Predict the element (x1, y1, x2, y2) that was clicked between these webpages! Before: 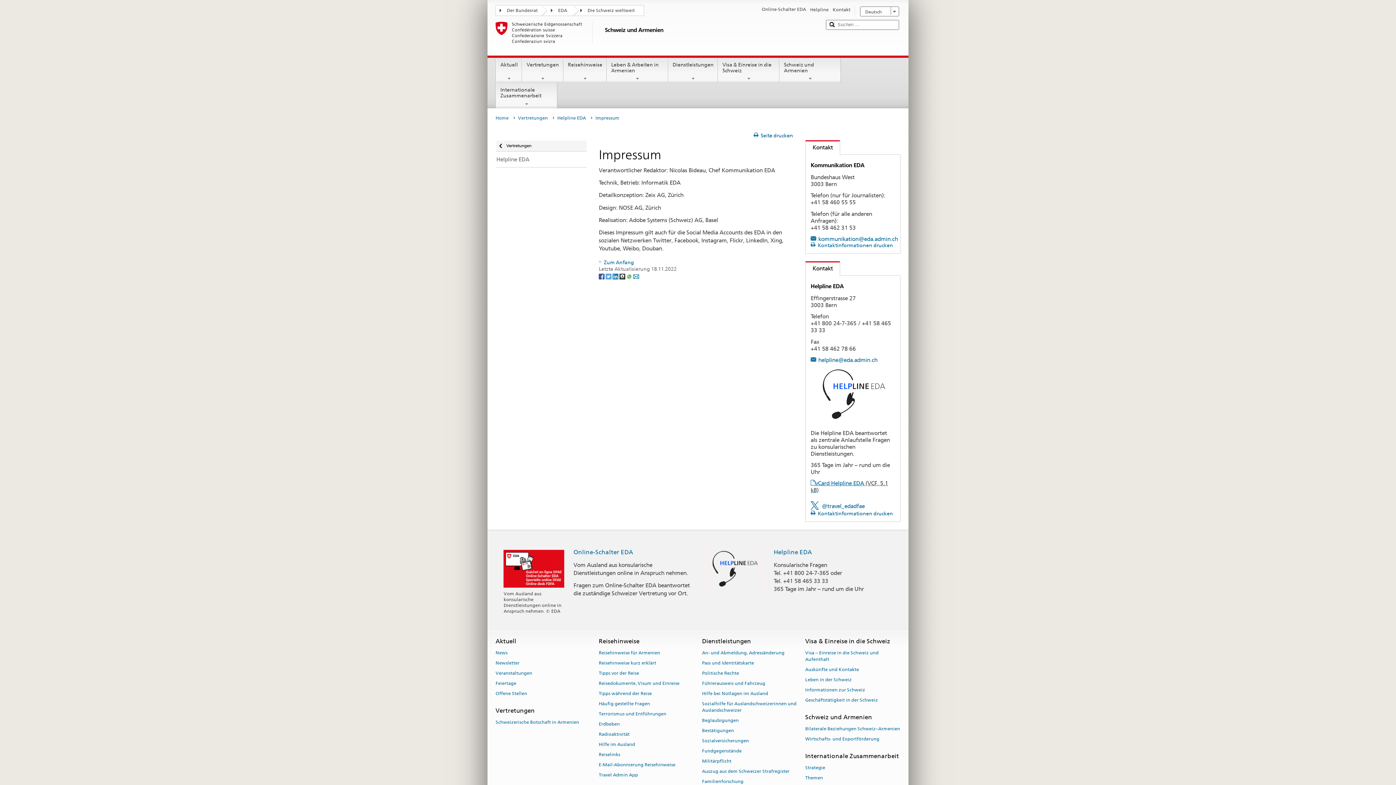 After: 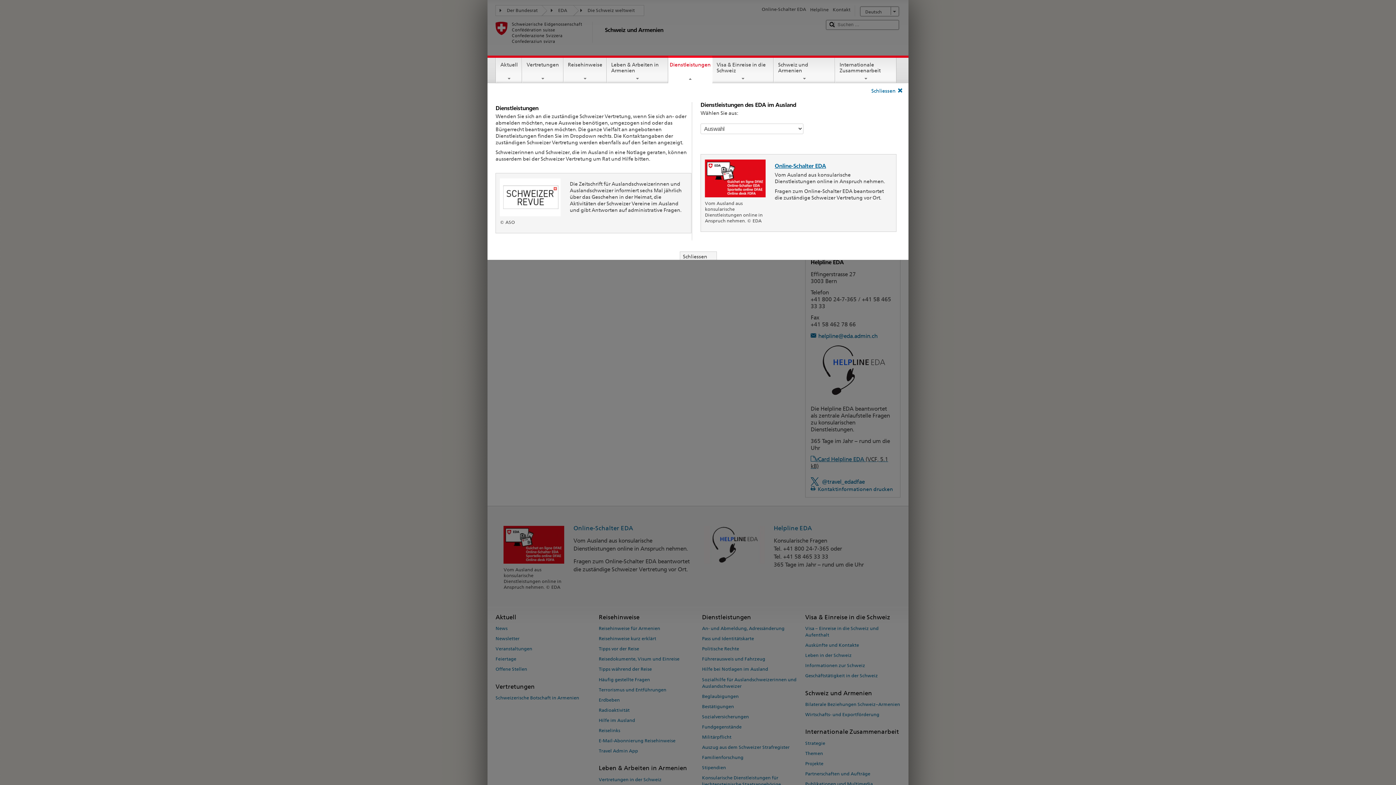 Action: label: Dienstleistungen bbox: (668, 57, 717, 81)